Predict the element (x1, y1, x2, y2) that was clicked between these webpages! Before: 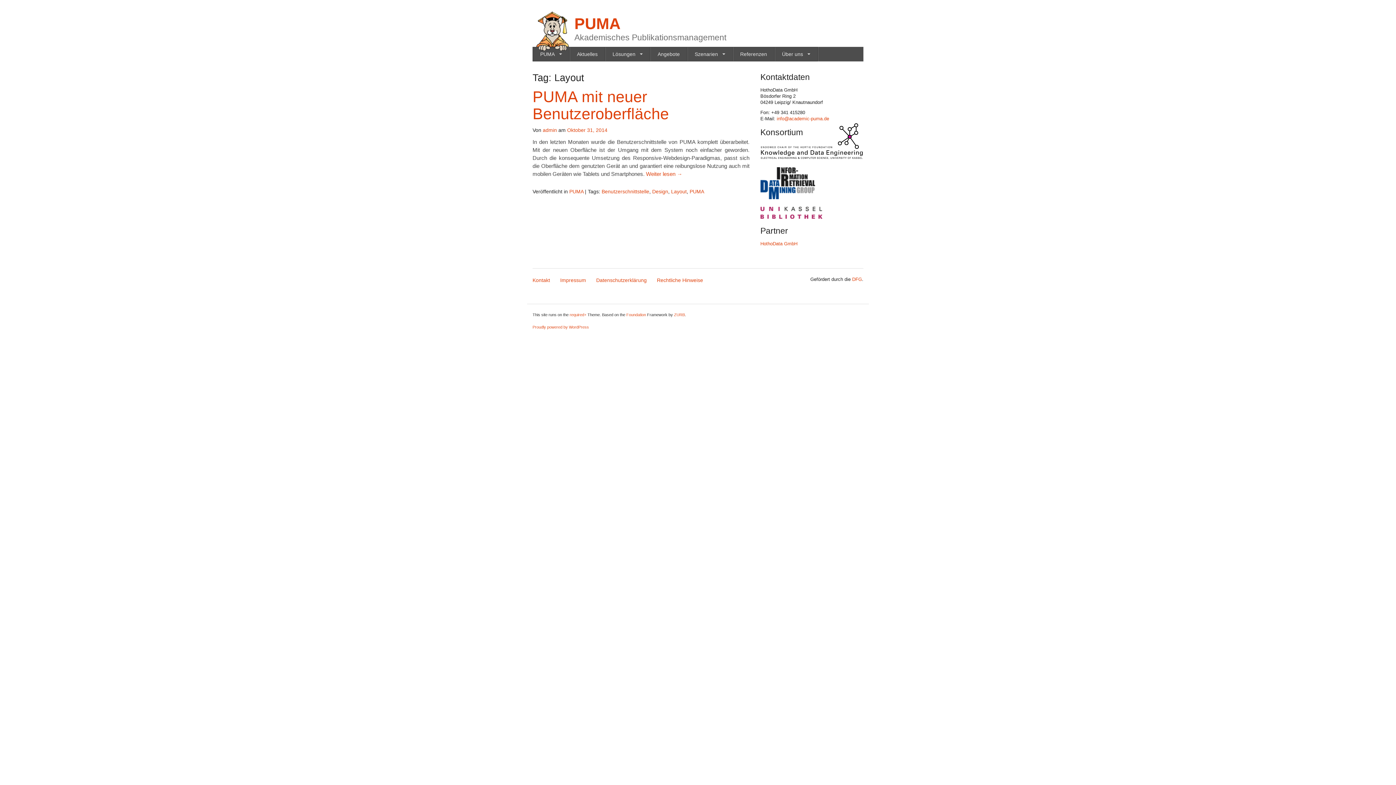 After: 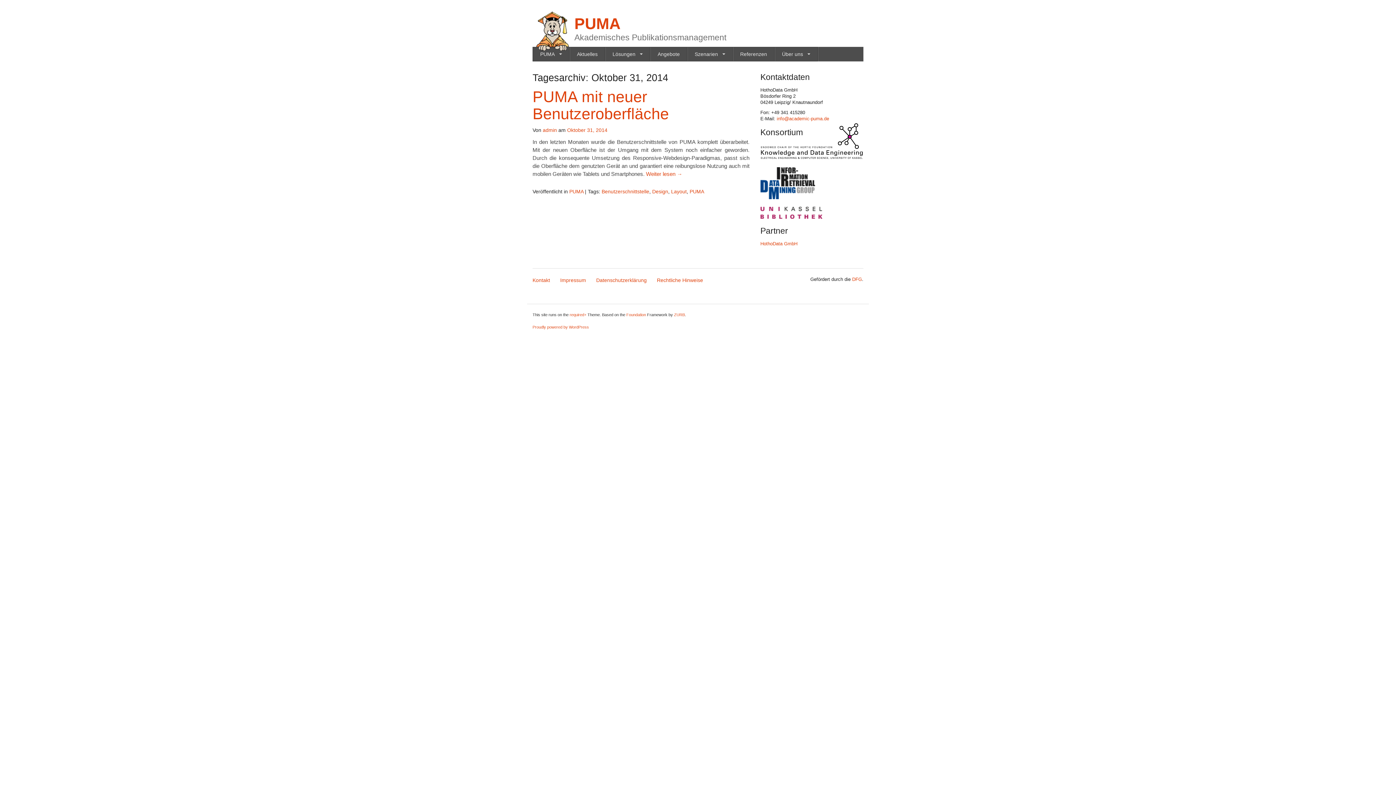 Action: label: Oktober 31, 2014 bbox: (567, 127, 607, 133)